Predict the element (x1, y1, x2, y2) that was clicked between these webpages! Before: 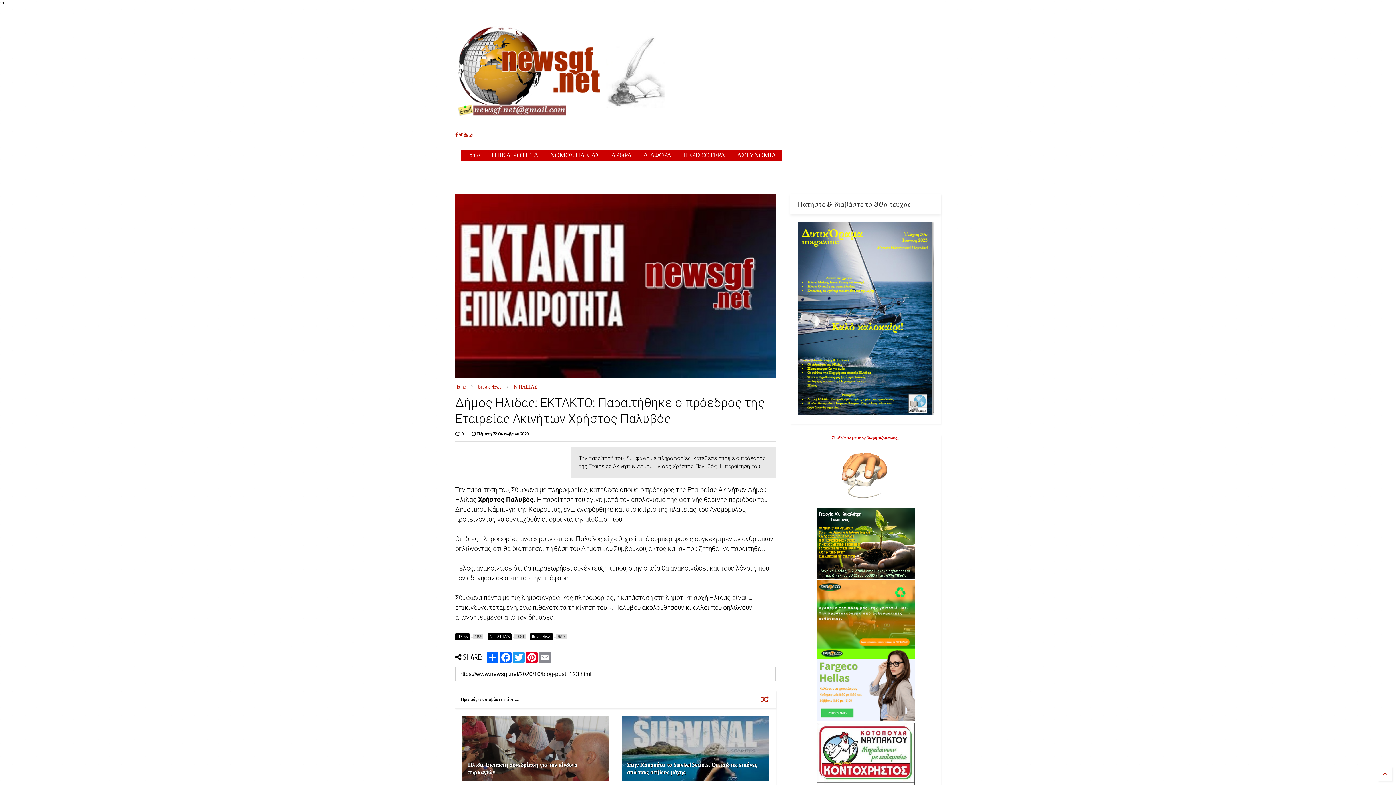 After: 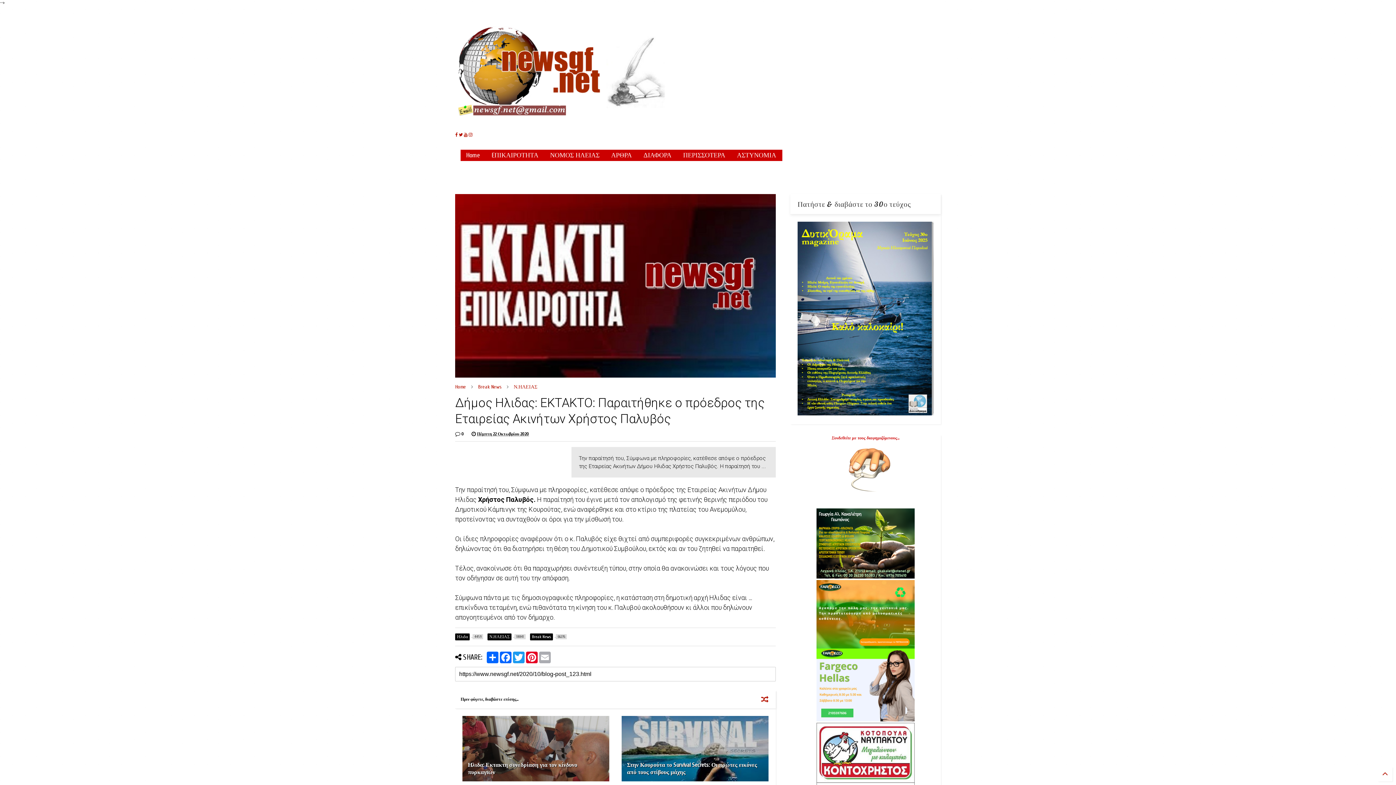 Action: label: Email bbox: (538, 652, 551, 663)